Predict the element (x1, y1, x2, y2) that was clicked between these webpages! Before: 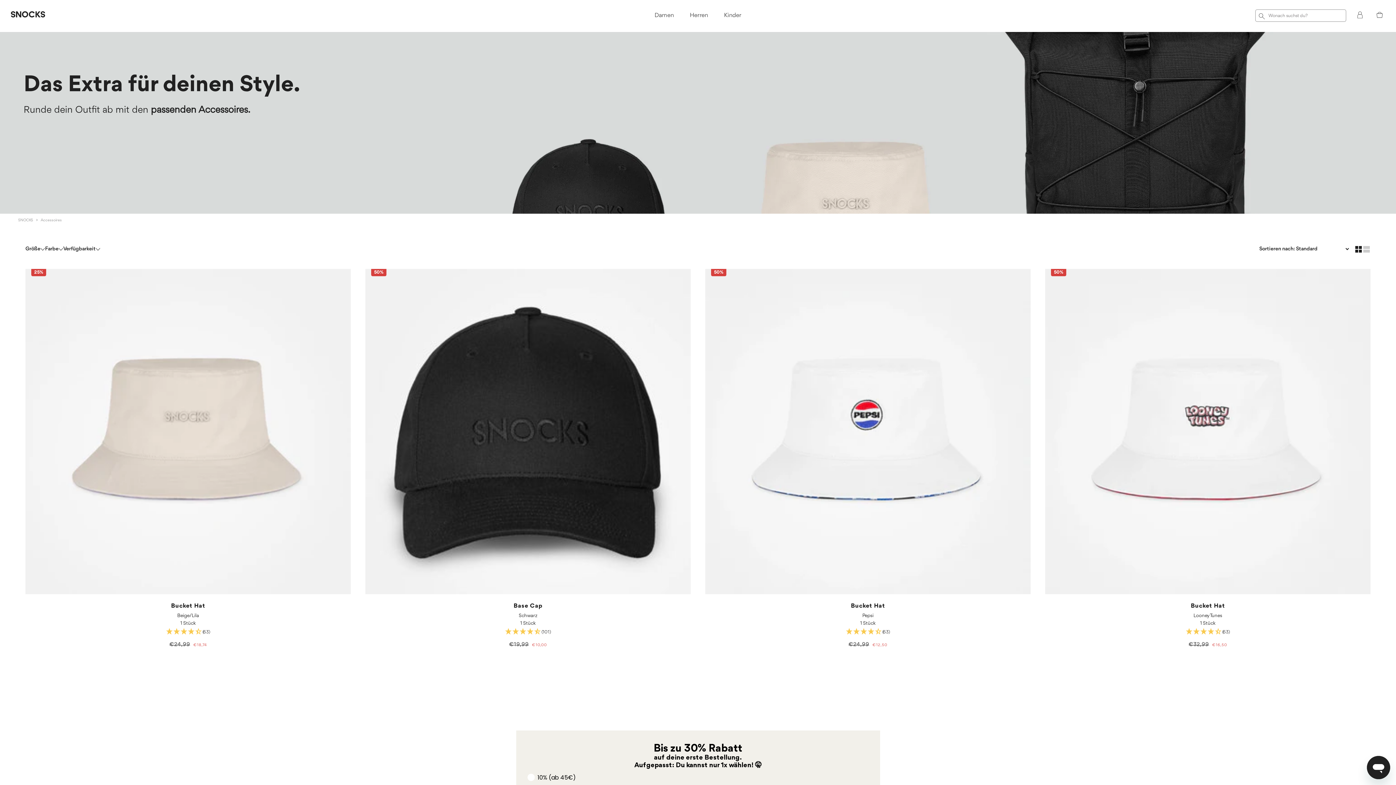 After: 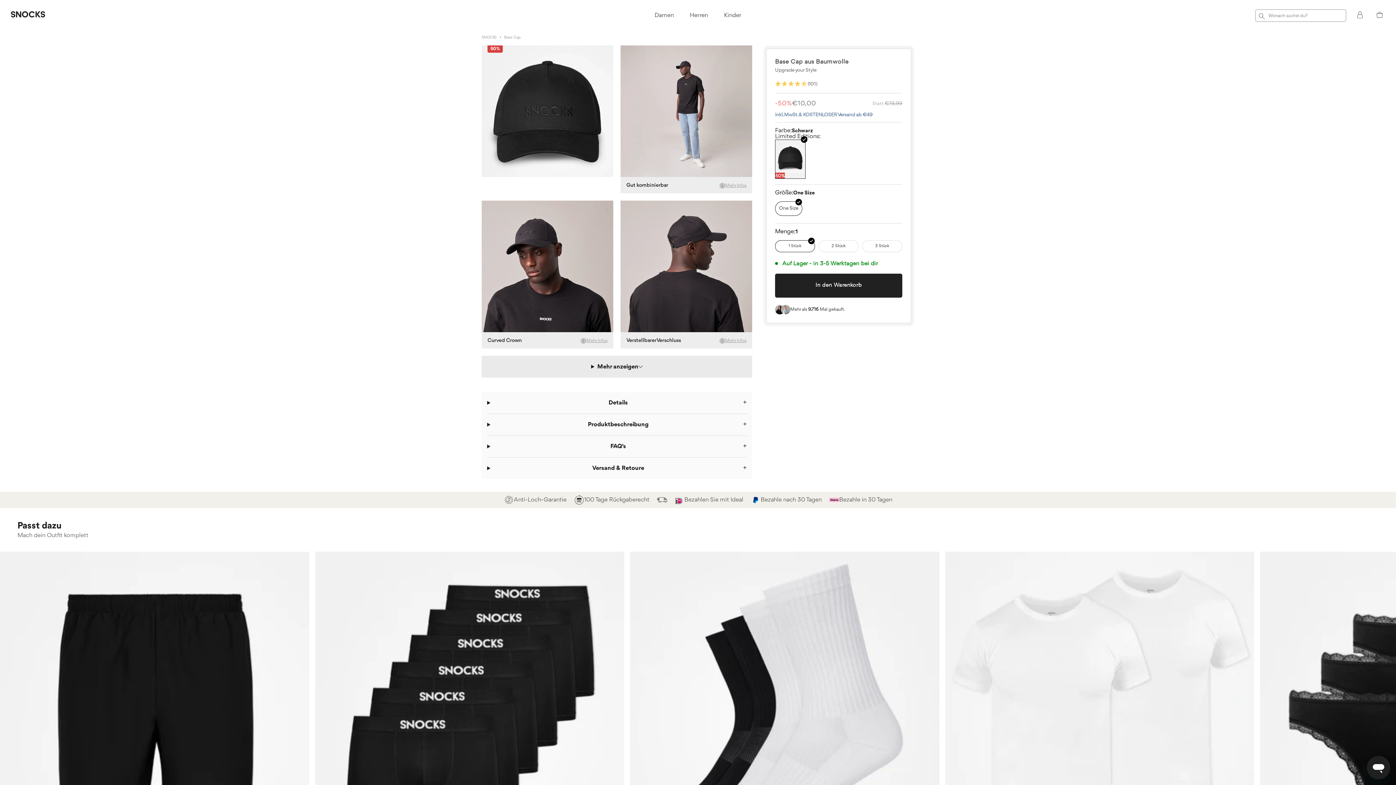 Action: label: Base Cap | Schwarz bbox: (365, 269, 690, 594)